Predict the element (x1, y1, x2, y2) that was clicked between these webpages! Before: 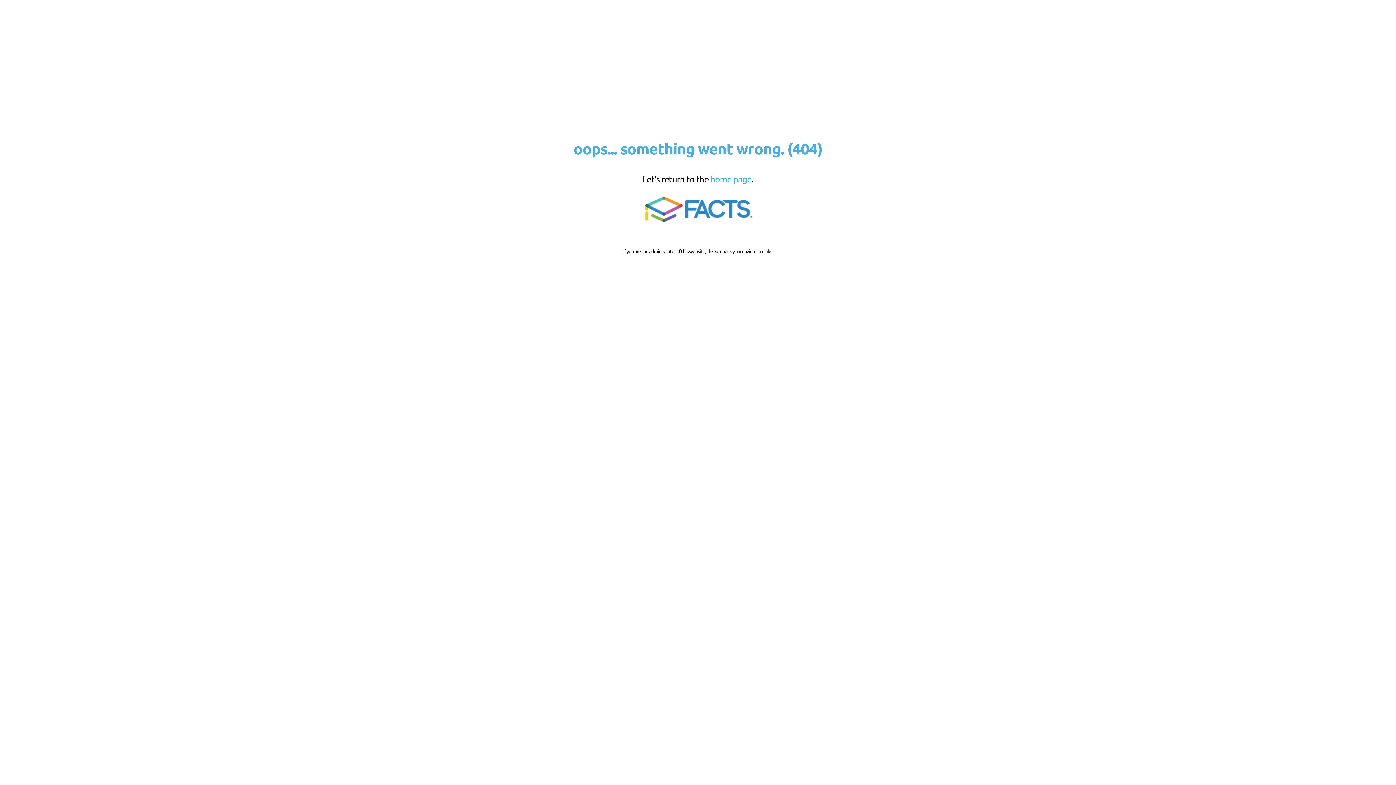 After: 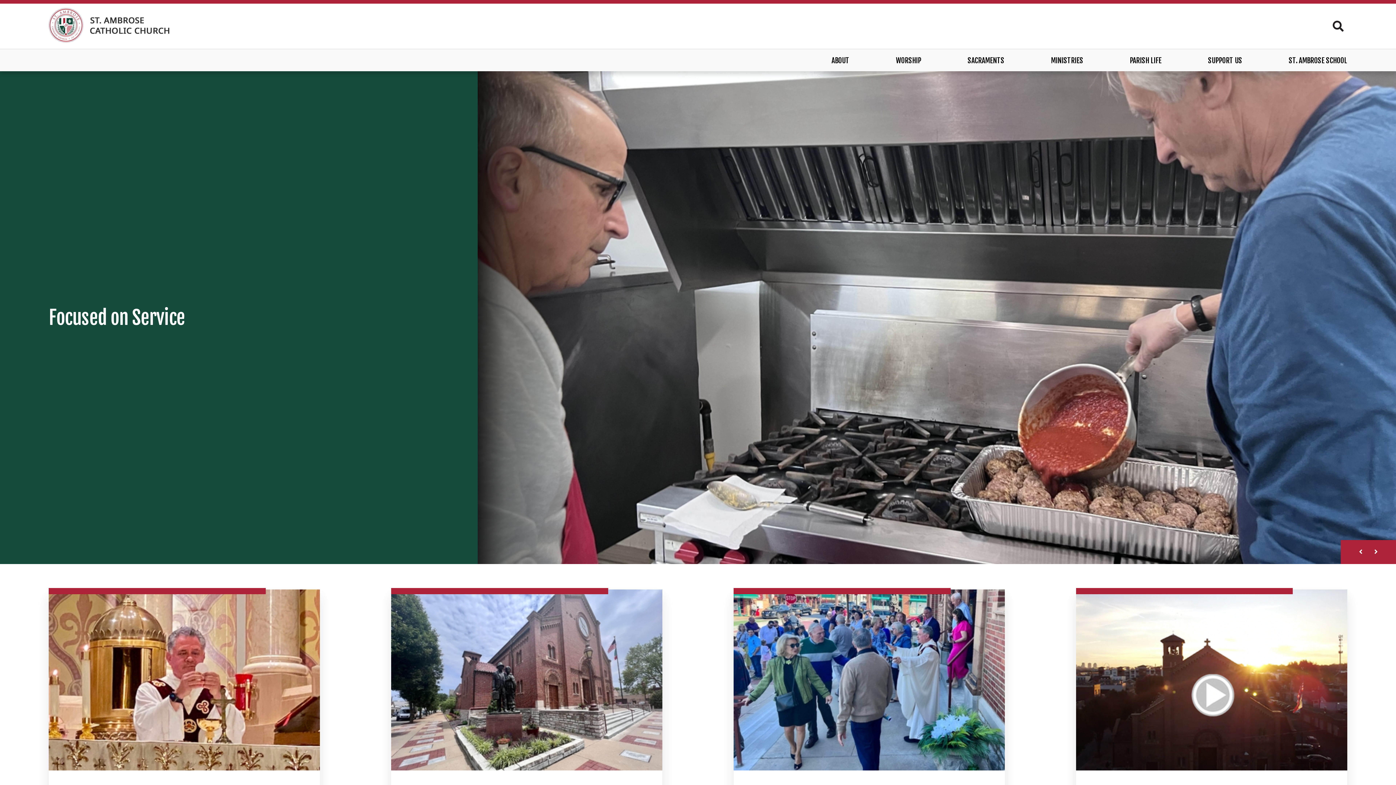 Action: bbox: (710, 173, 751, 184) label: home page